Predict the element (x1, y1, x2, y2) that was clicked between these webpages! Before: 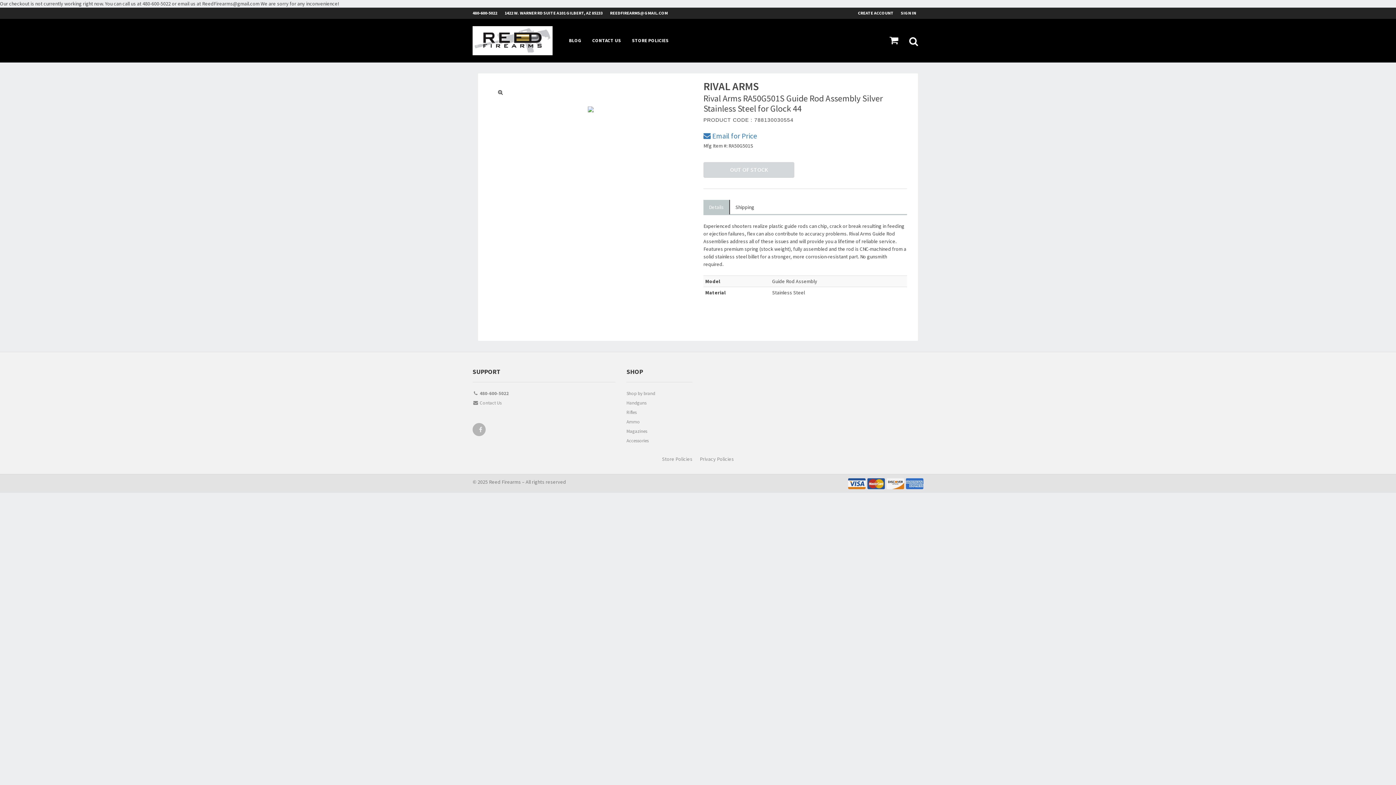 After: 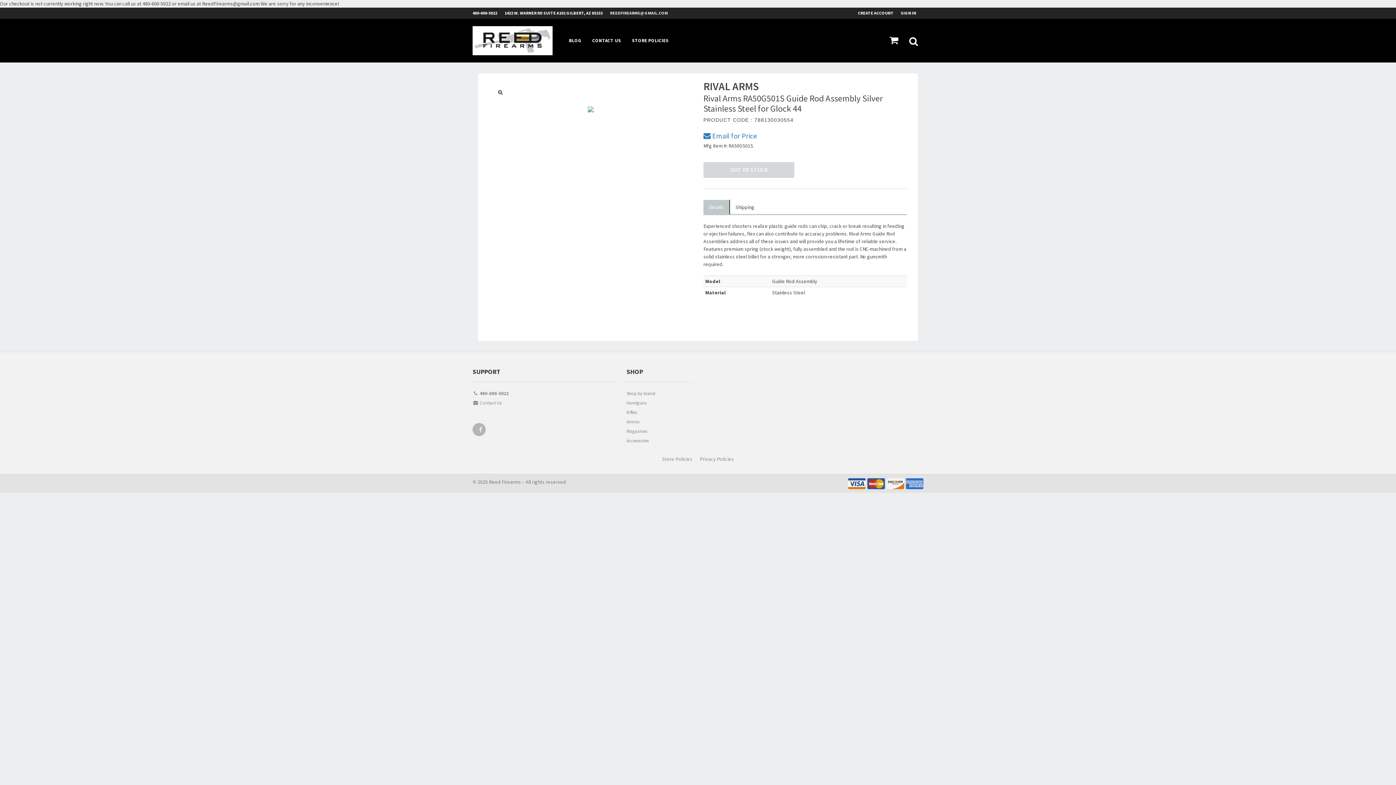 Action: bbox: (610, 7, 675, 18) label: REEDFIREARMS@GMAIL.COM